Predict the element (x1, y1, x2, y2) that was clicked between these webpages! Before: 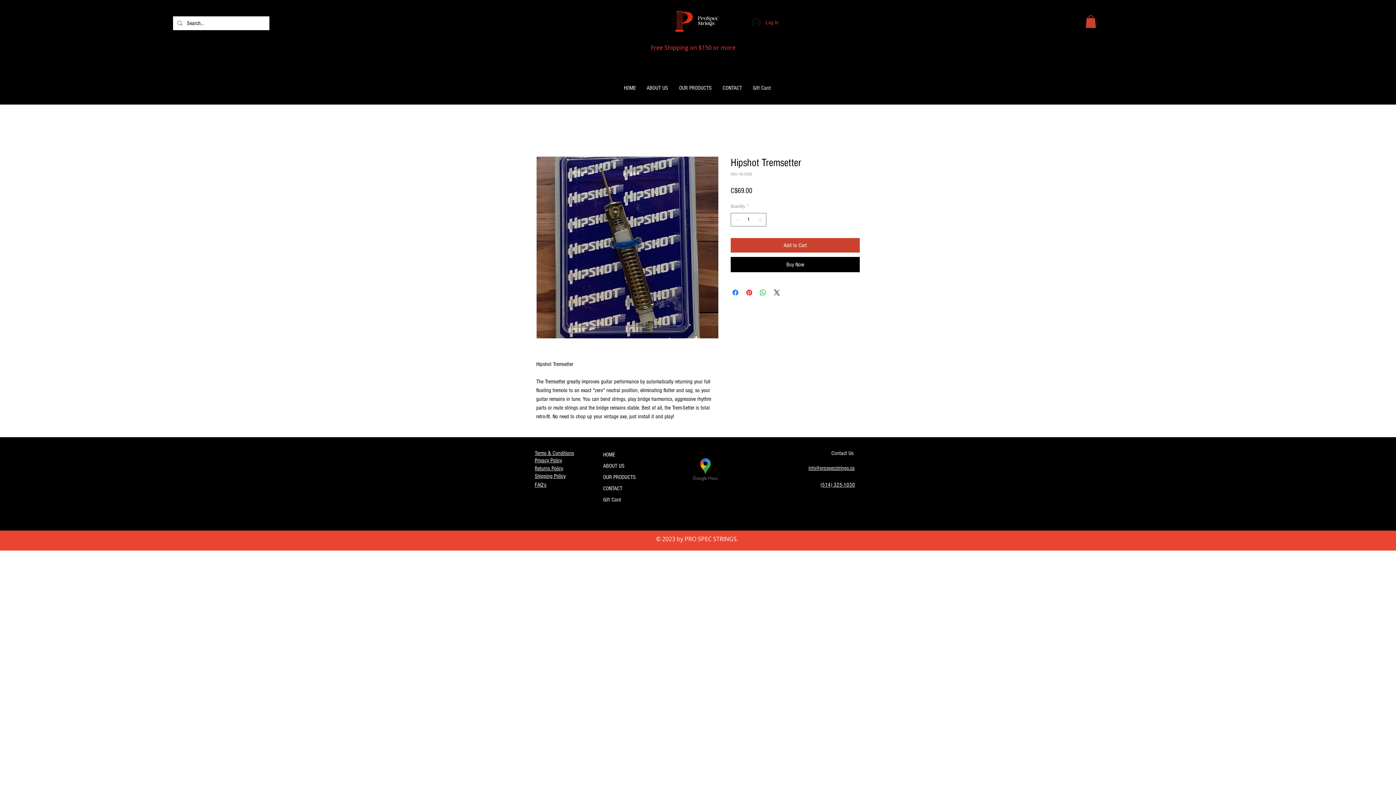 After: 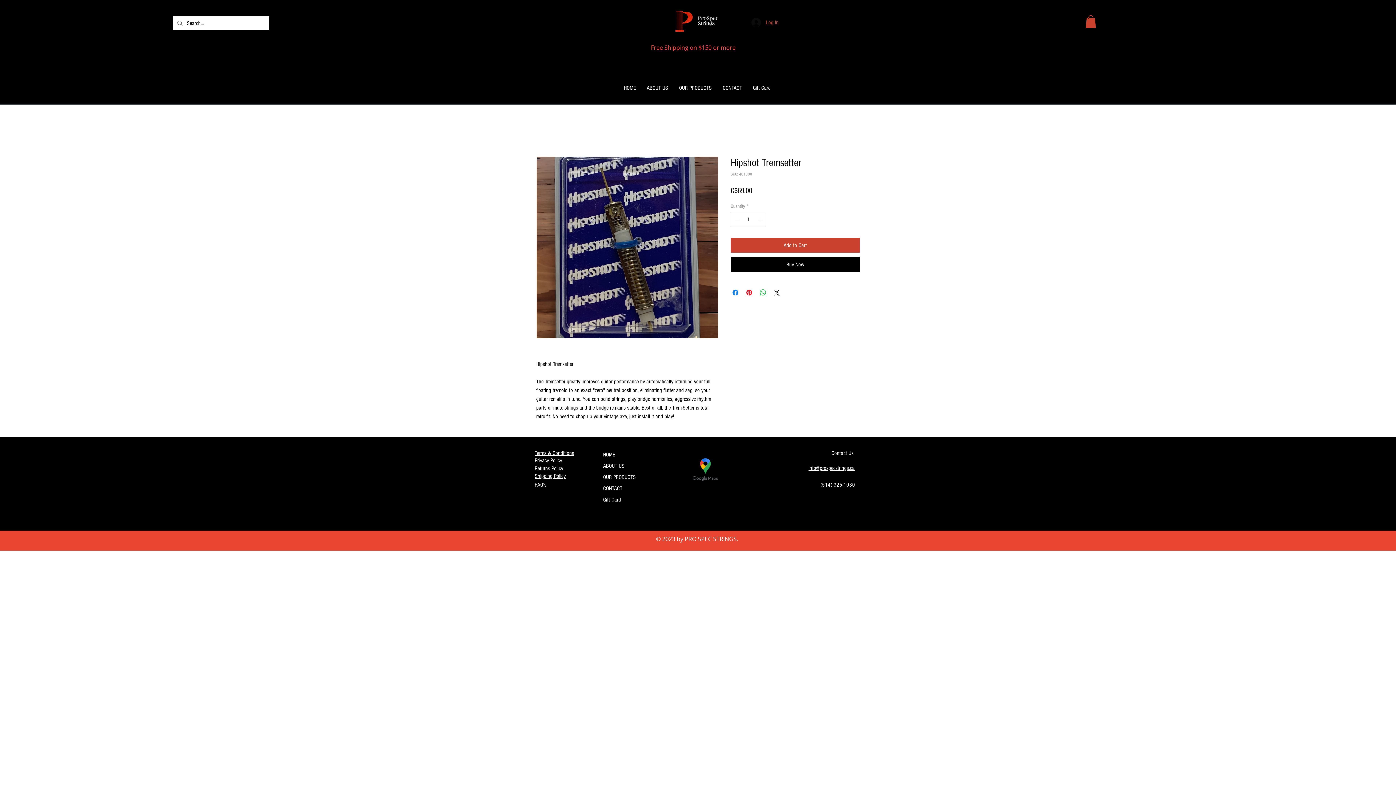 Action: label: (514) 325-1030 bbox: (820, 481, 855, 488)